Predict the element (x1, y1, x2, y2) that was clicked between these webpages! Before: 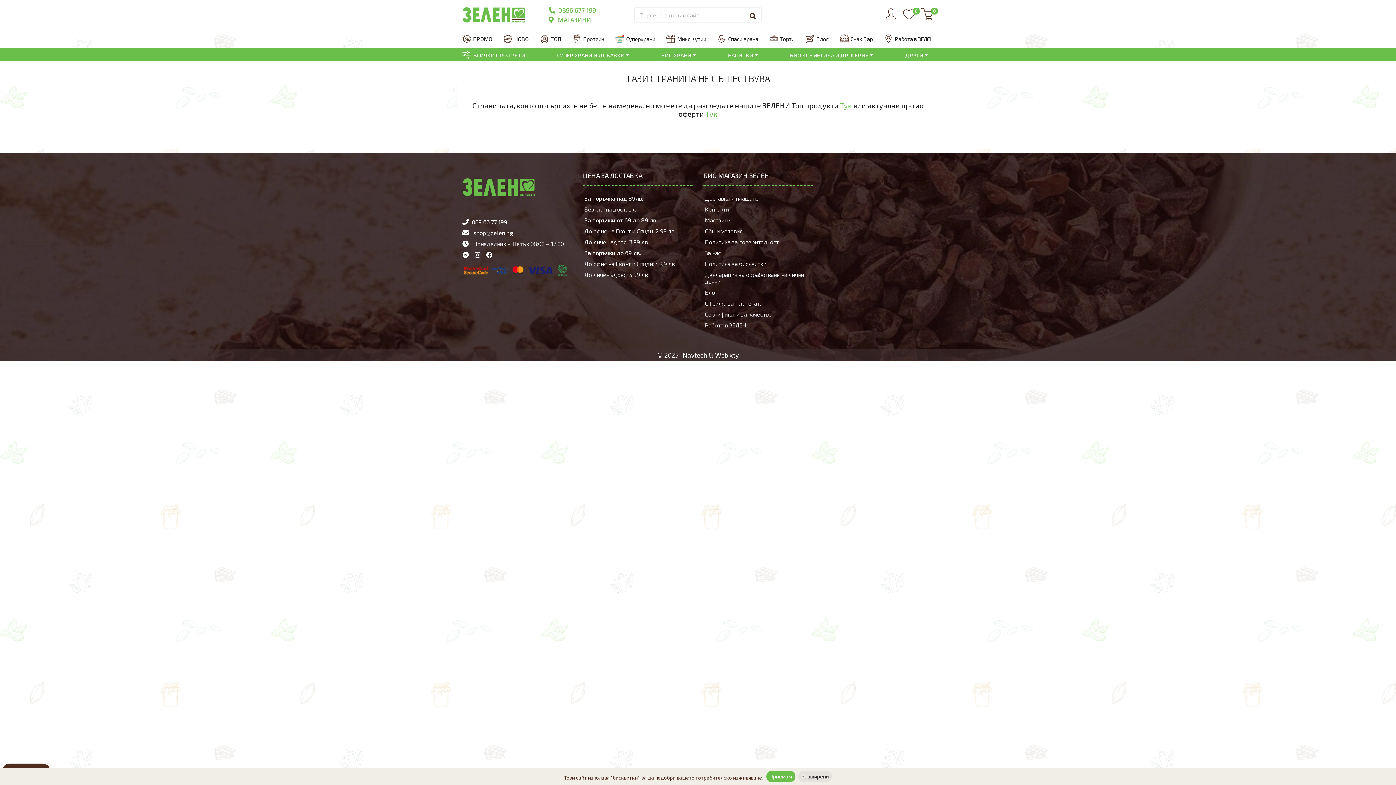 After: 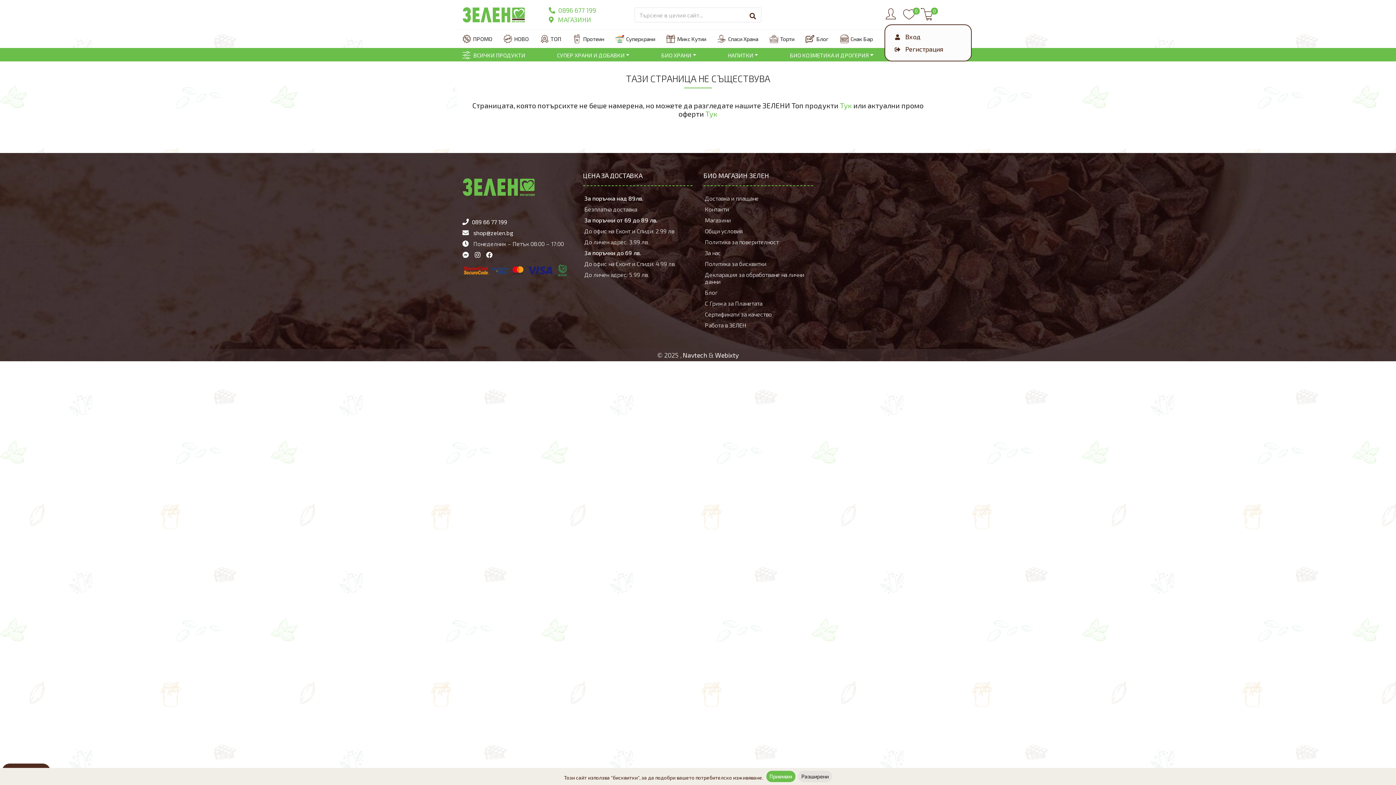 Action: bbox: (884, 7, 897, 22)